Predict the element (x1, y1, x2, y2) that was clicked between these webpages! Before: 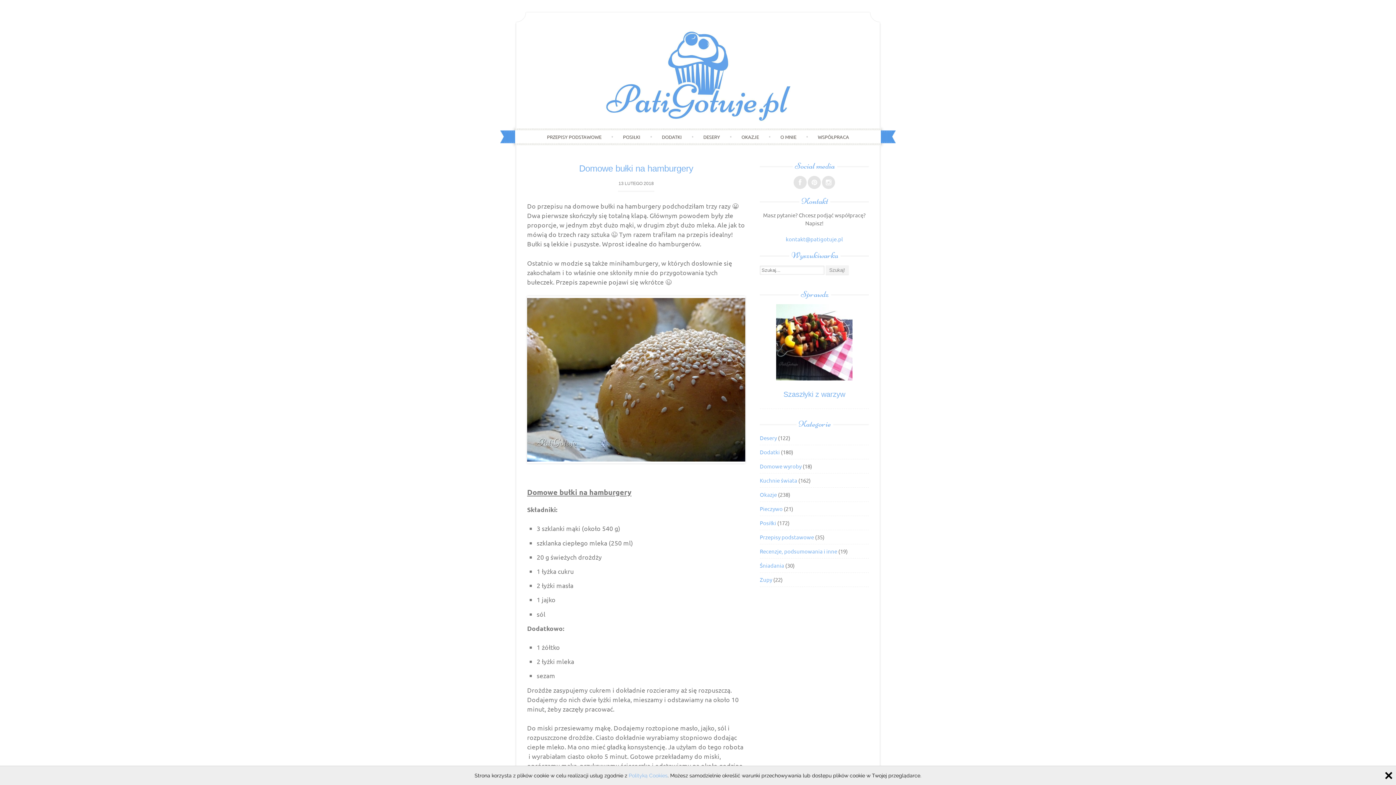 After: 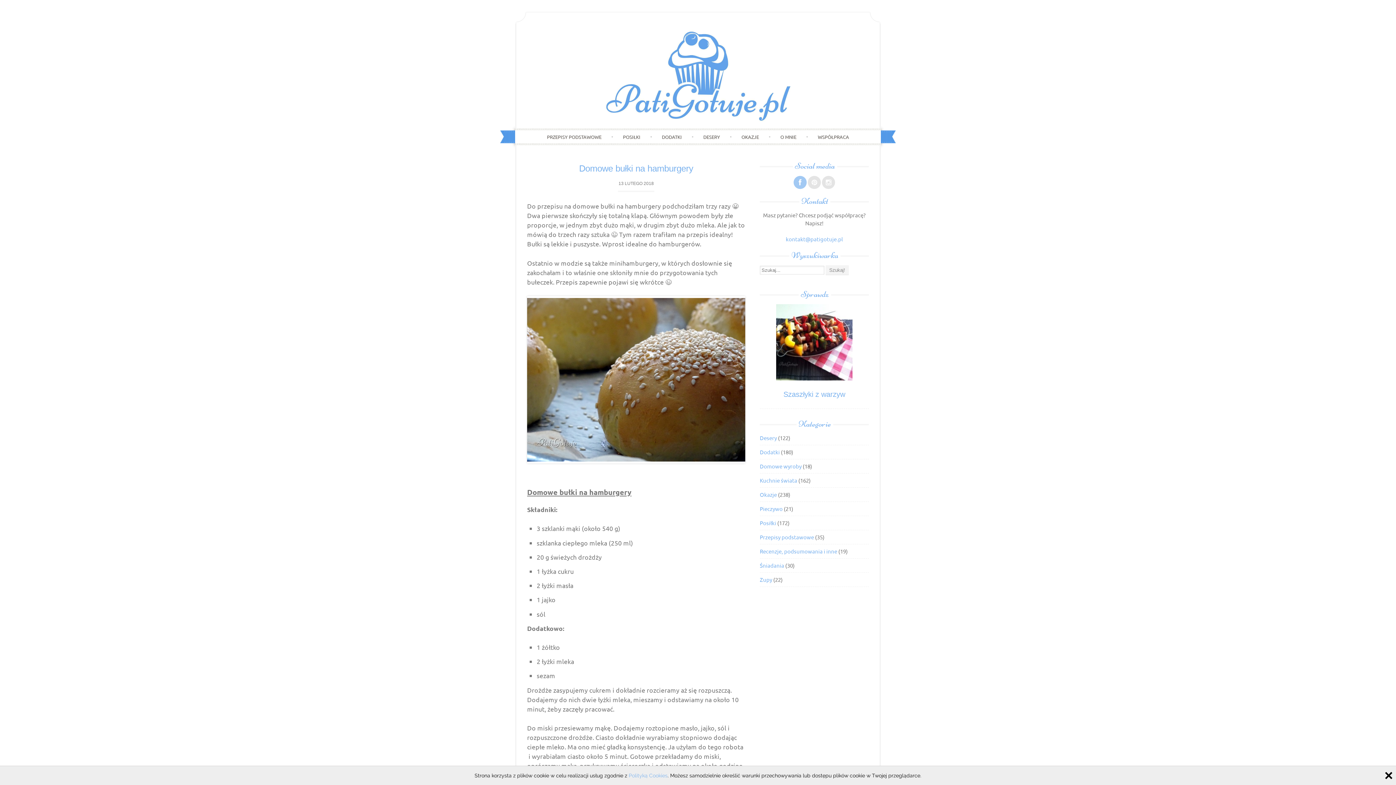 Action: bbox: (793, 176, 806, 189)